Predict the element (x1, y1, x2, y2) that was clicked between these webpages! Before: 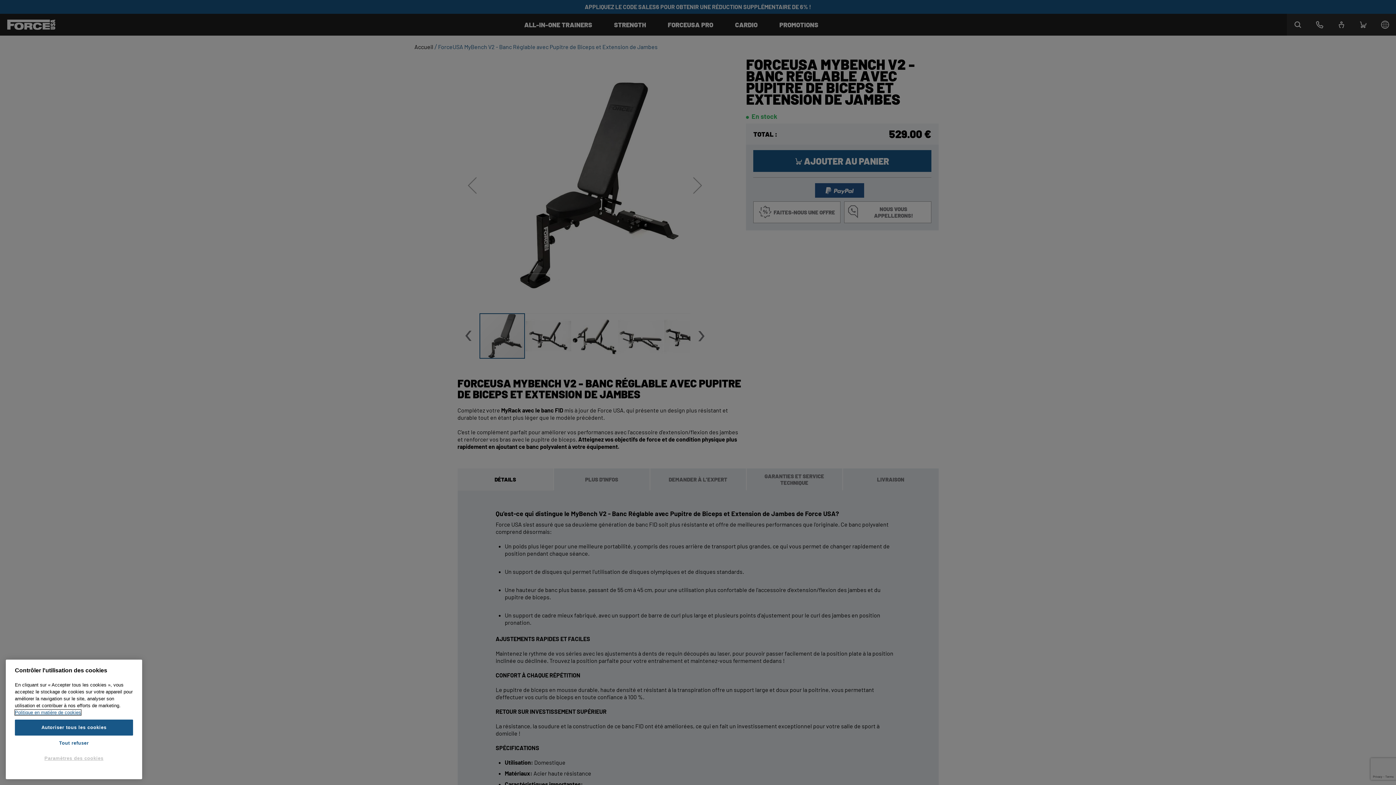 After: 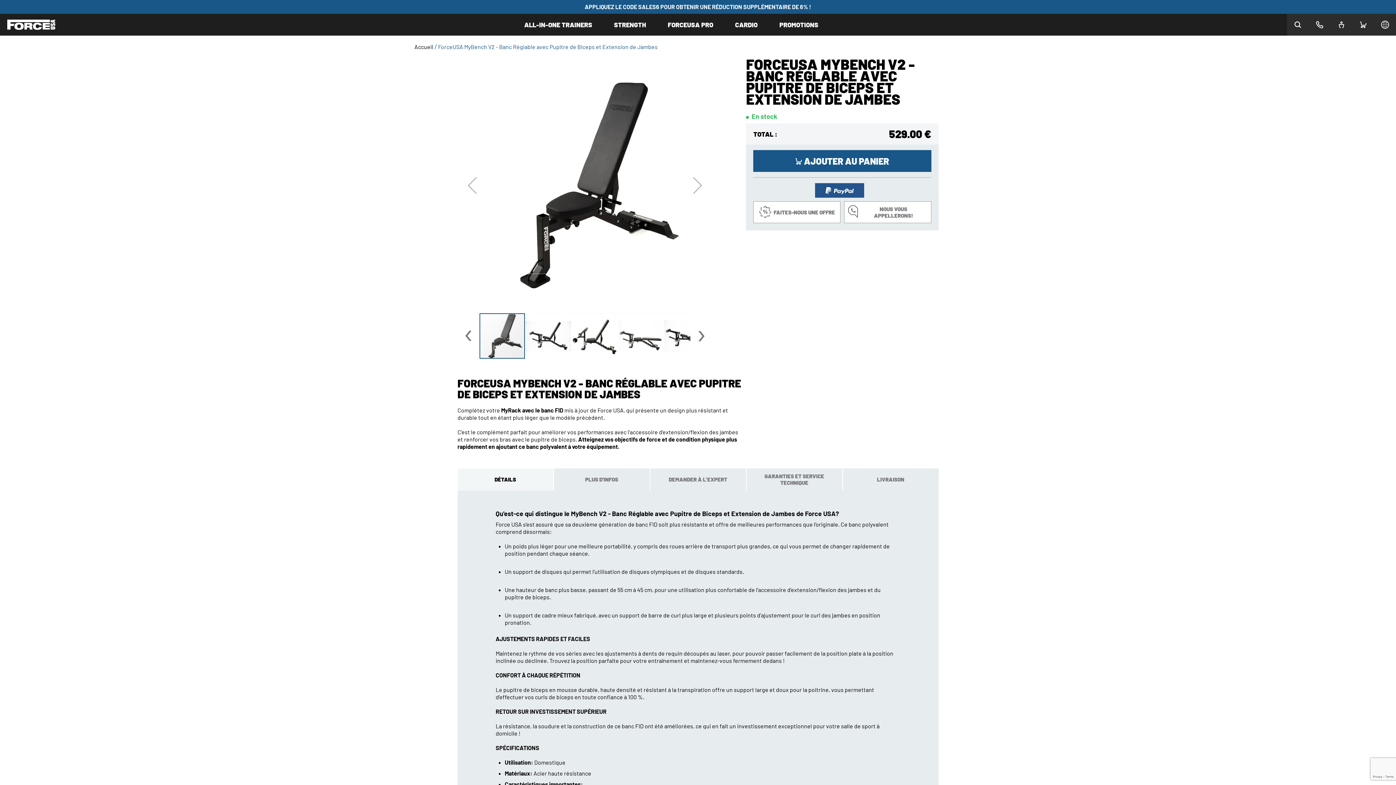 Action: bbox: (14, 738, 133, 749) label: Tout refuser